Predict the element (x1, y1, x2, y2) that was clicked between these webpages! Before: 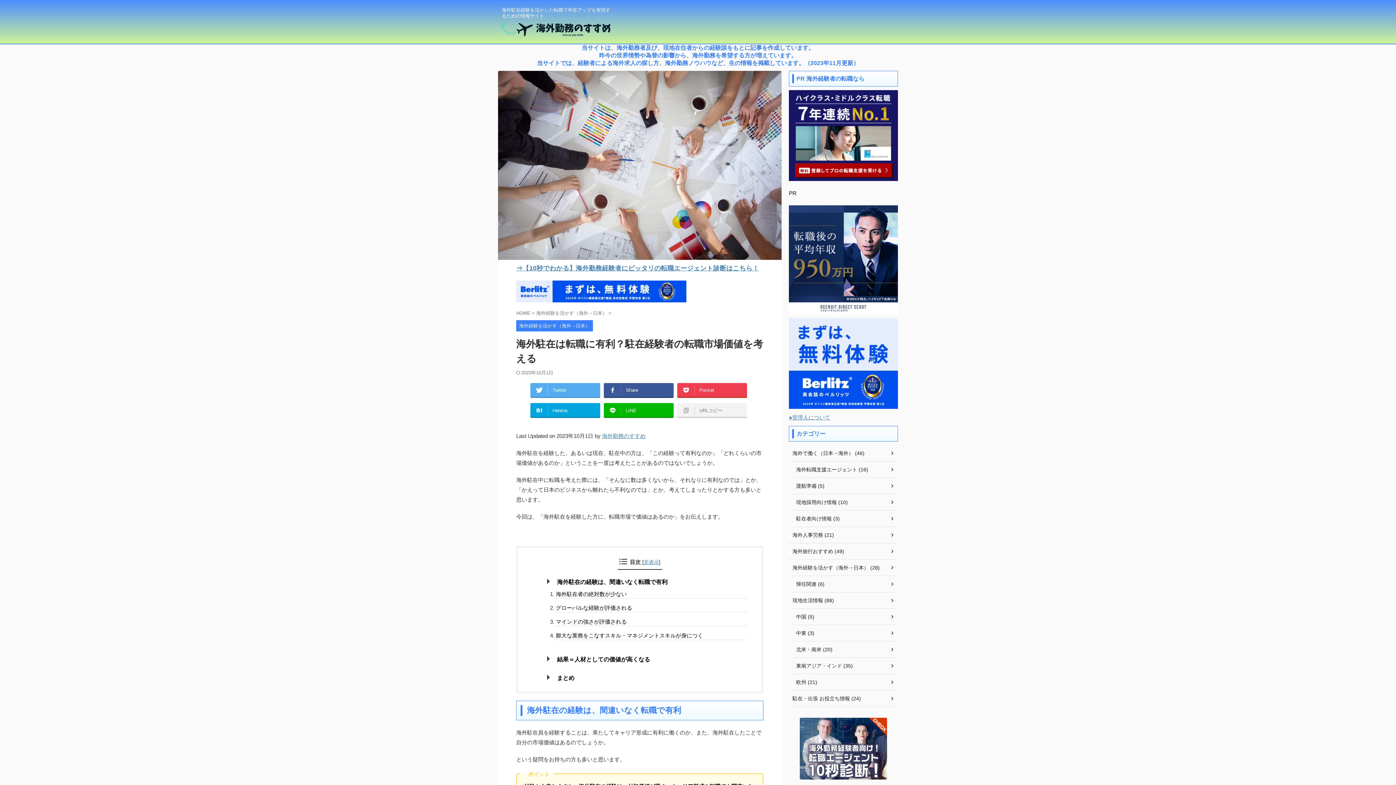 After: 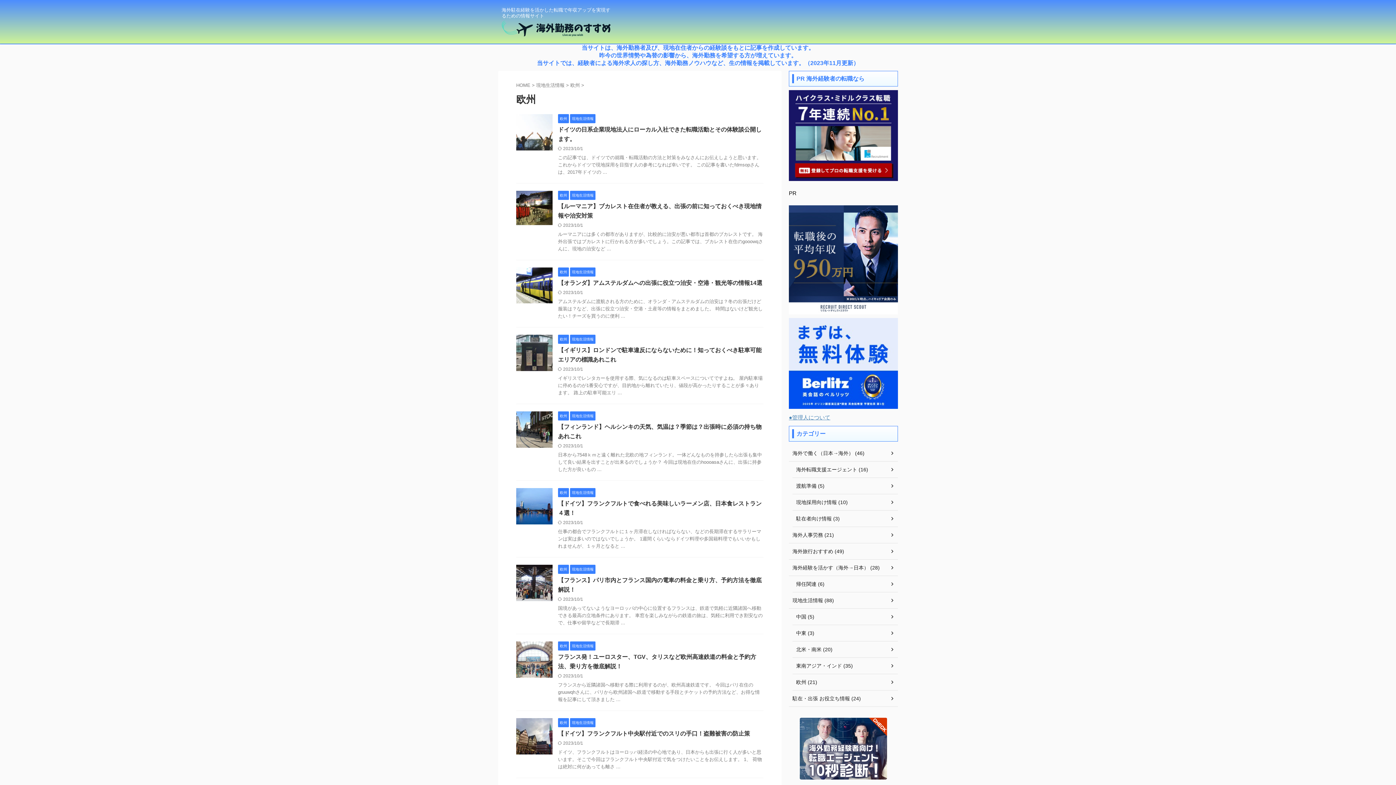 Action: label: 欧州 (21) bbox: (792, 674, 898, 690)